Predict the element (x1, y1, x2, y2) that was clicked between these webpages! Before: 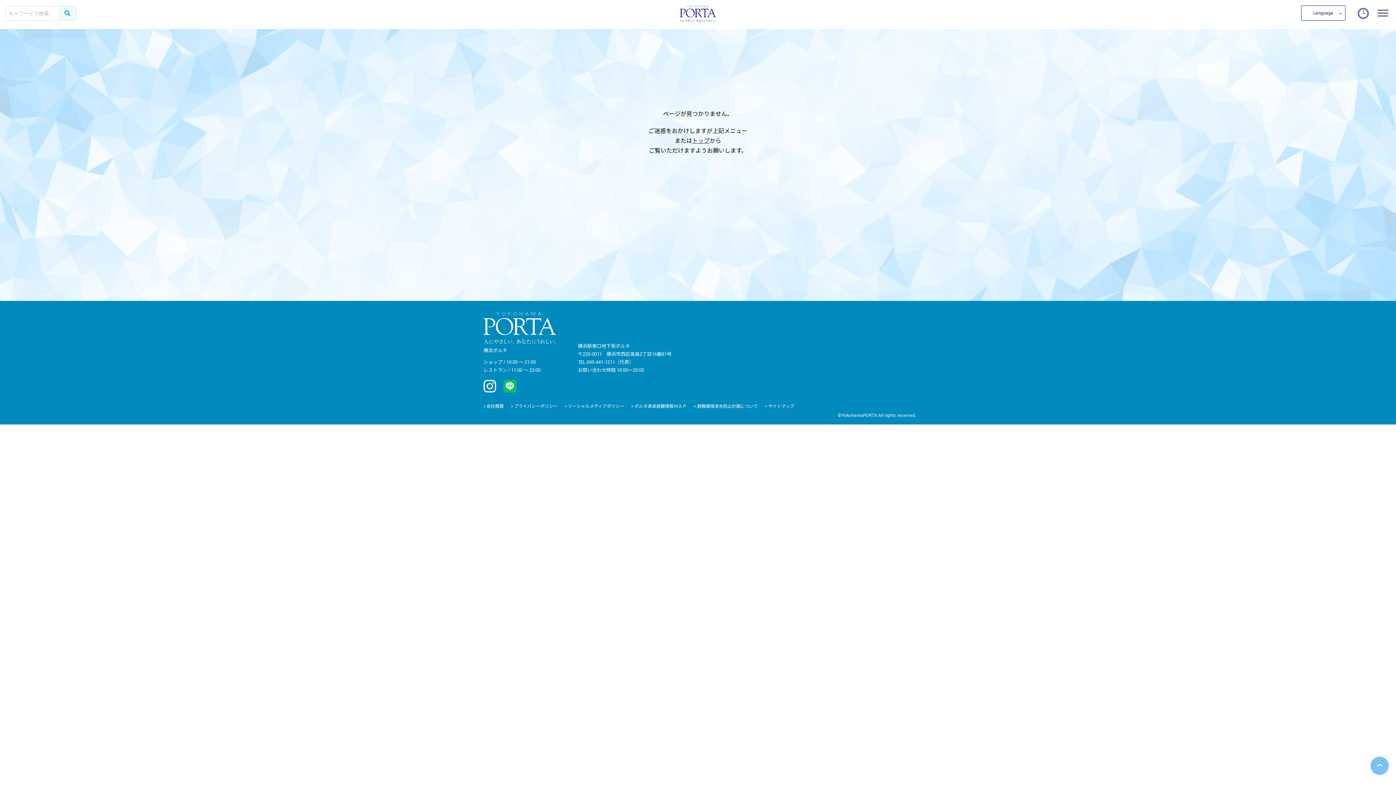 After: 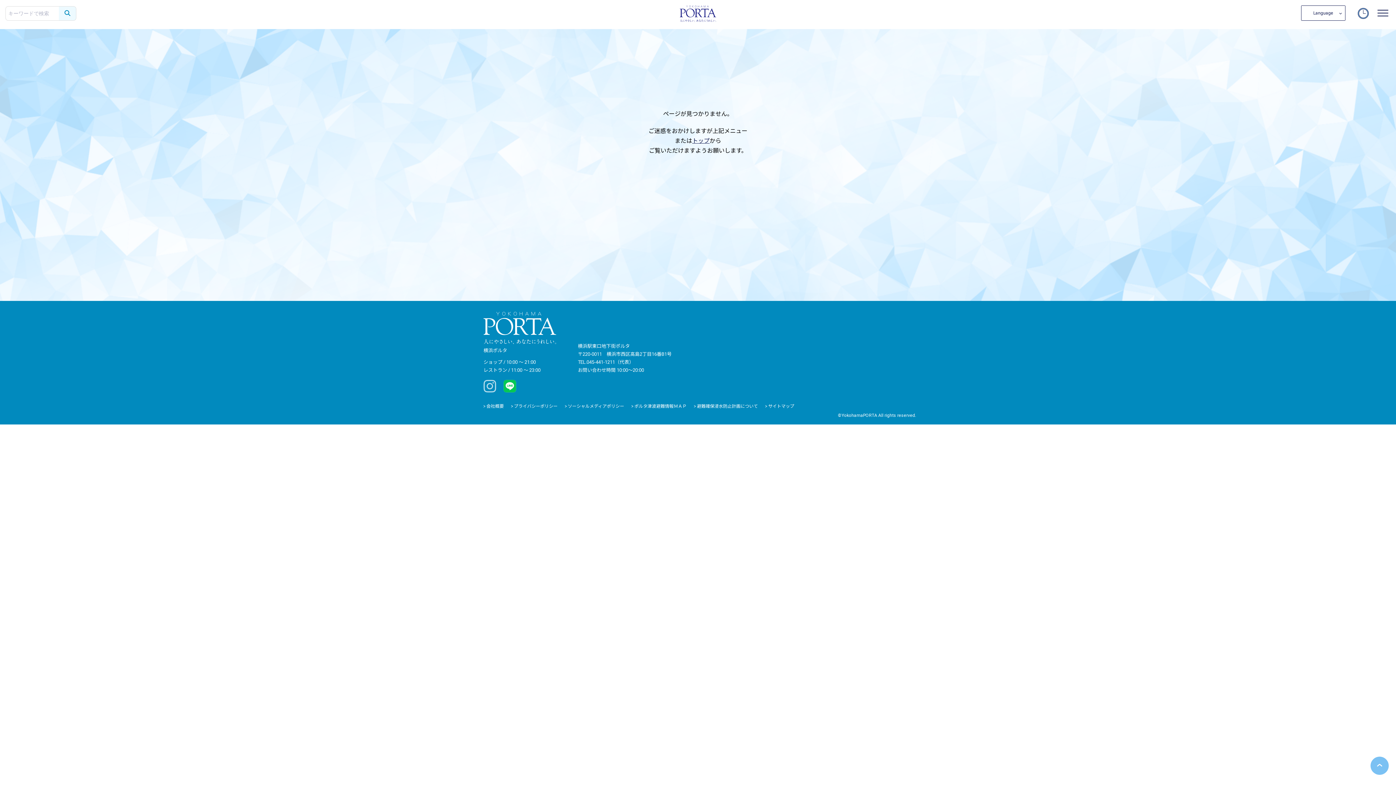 Action: bbox: (483, 387, 503, 394)